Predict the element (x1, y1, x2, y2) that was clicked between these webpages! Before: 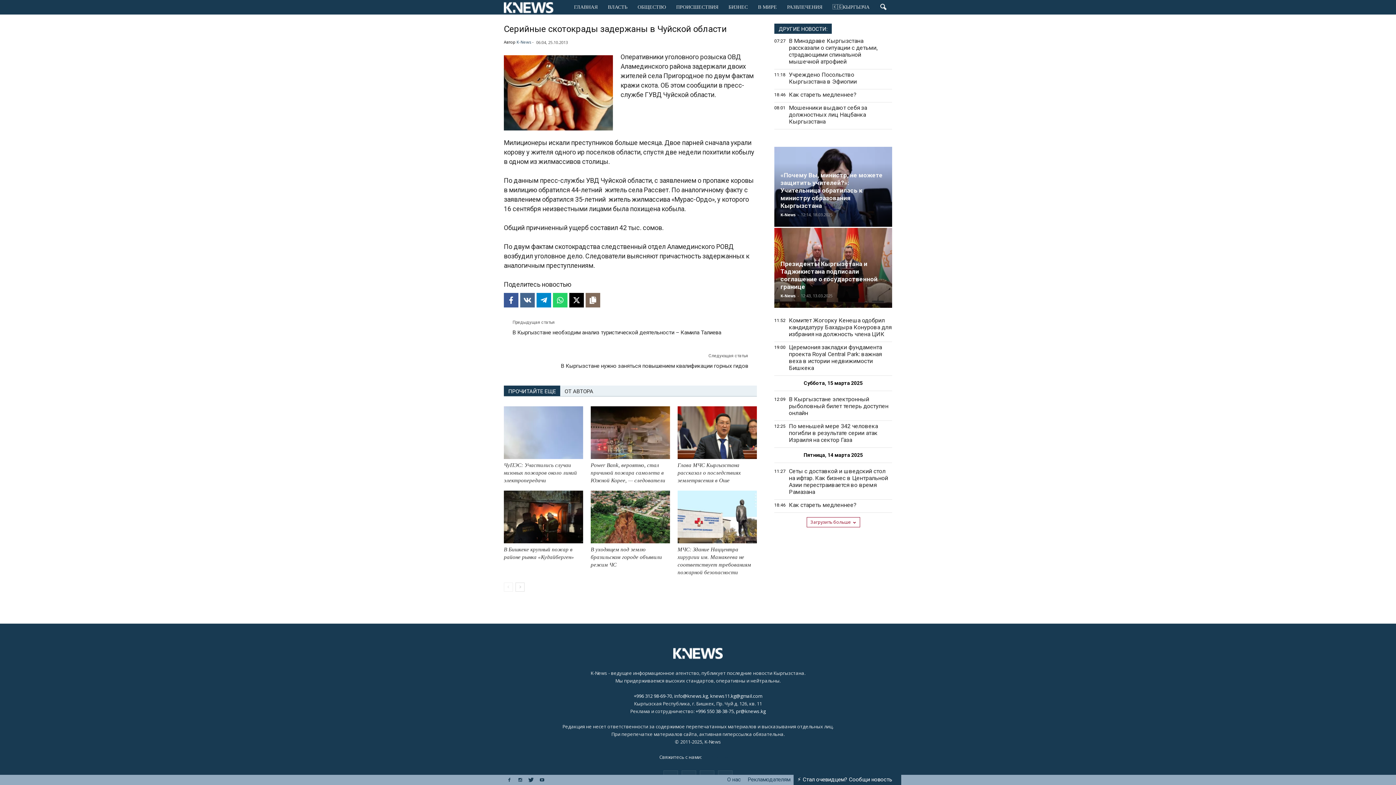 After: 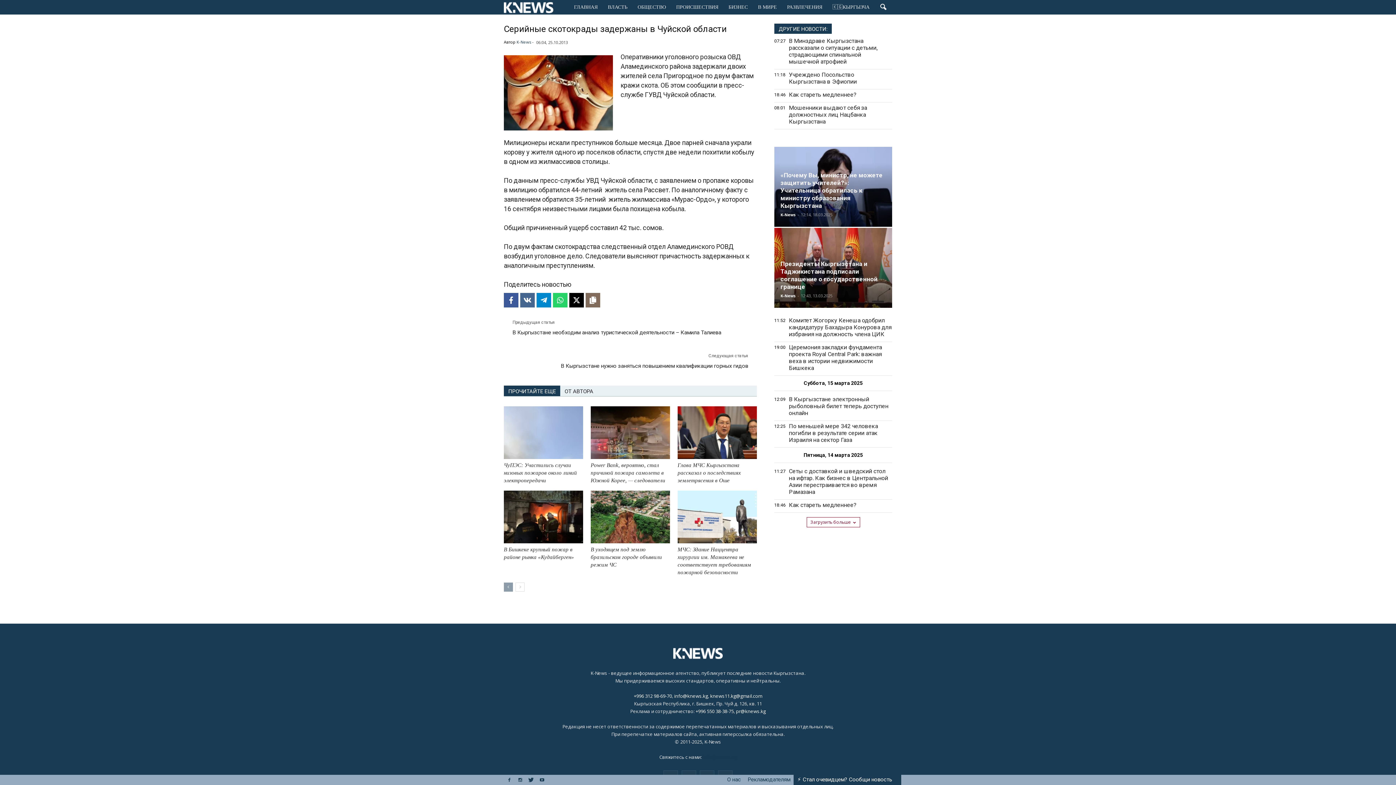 Action: bbox: (504, 582, 513, 592)